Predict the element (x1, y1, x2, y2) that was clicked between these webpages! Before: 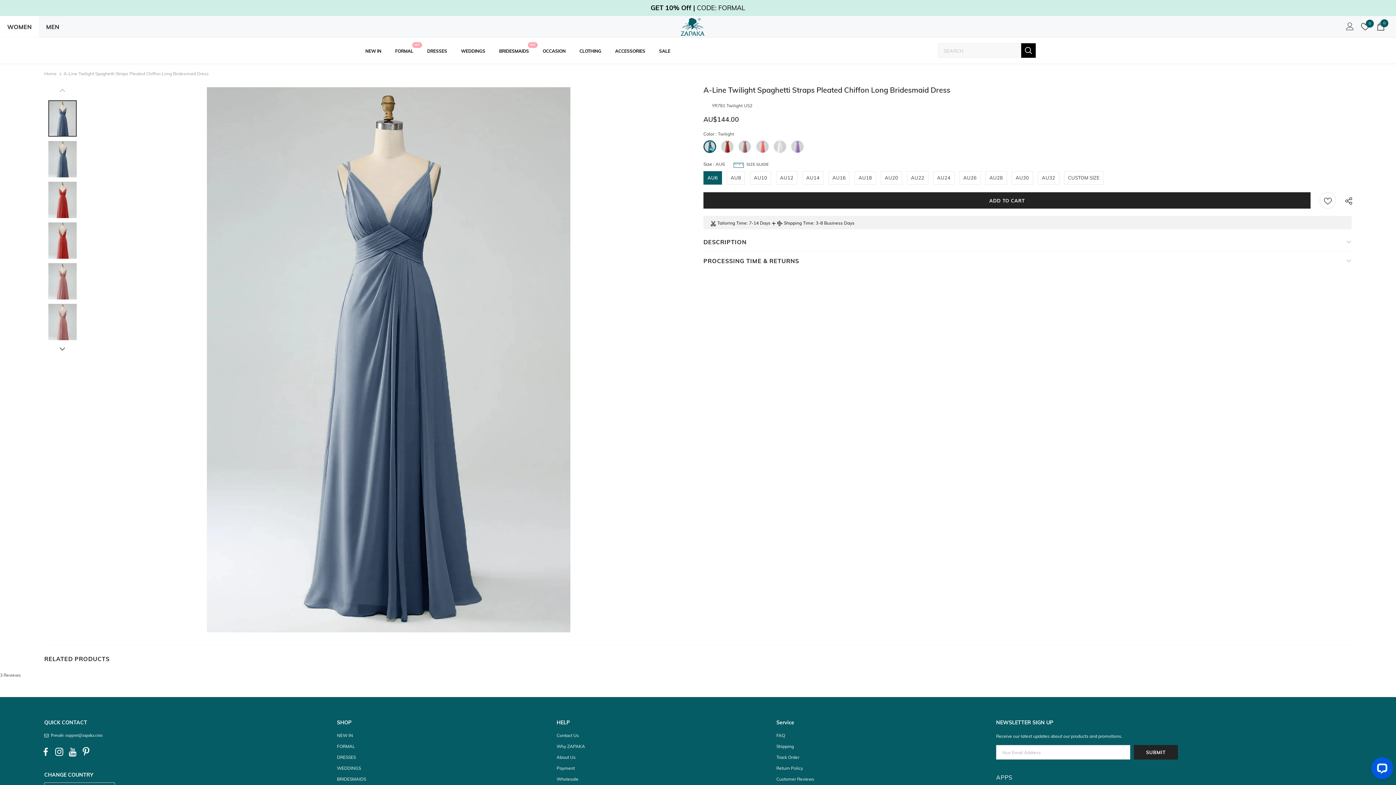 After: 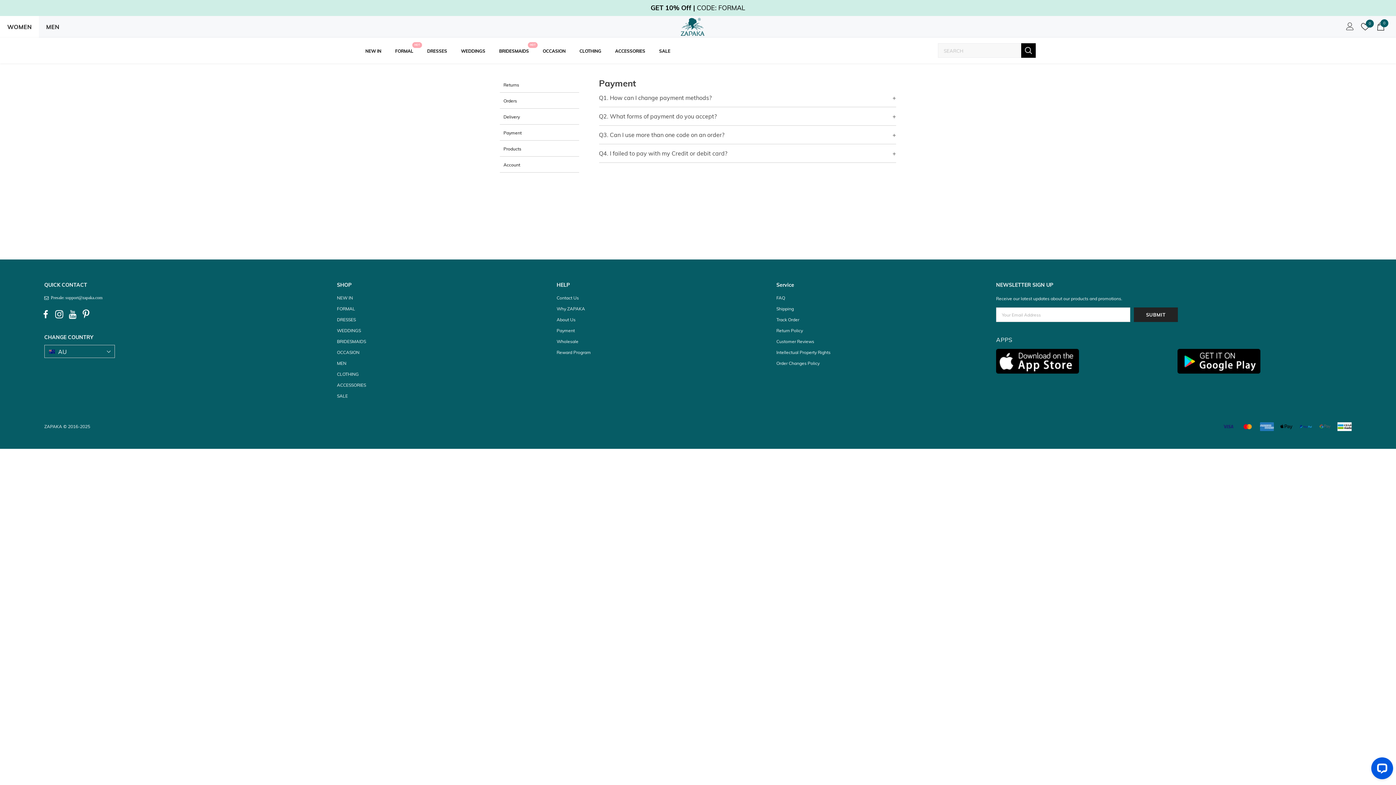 Action: label: Payment bbox: (556, 763, 575, 774)